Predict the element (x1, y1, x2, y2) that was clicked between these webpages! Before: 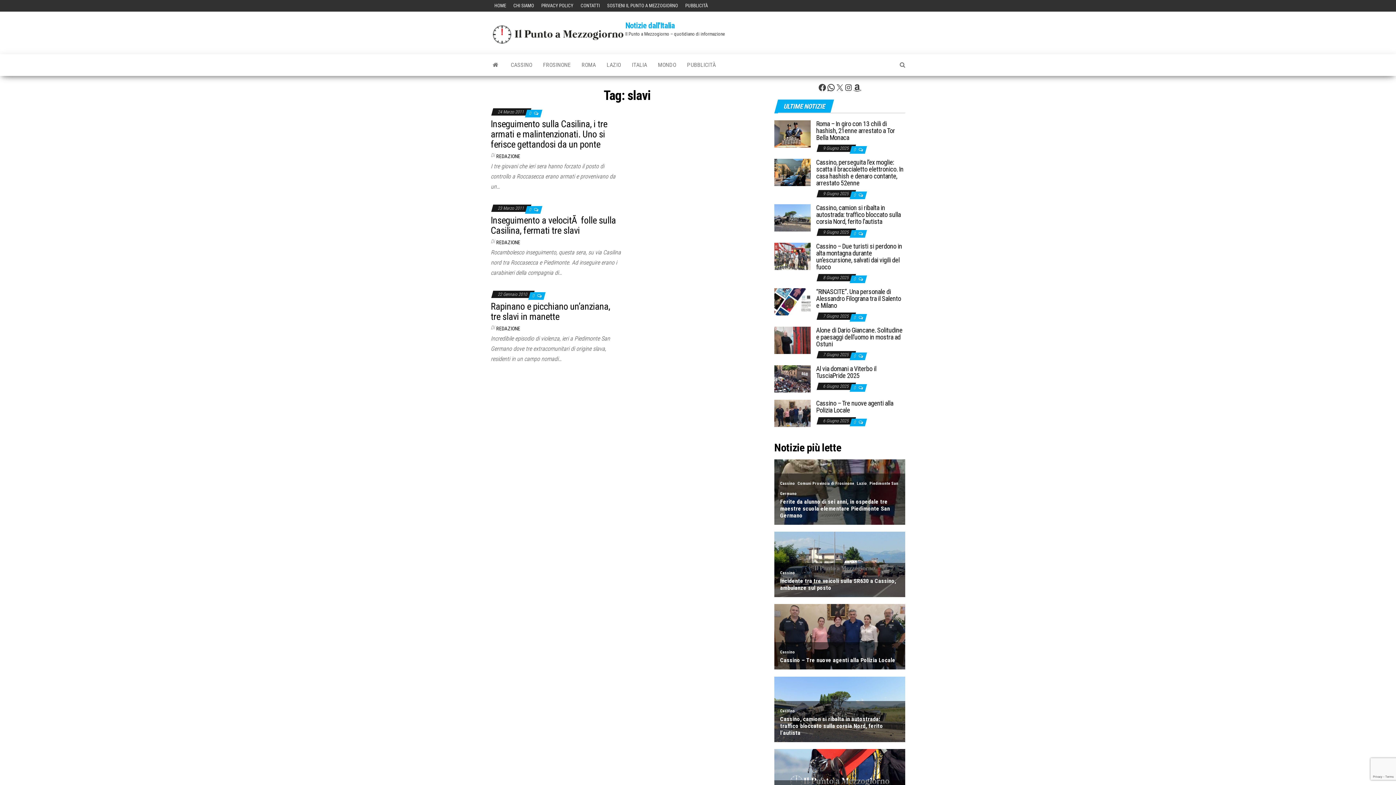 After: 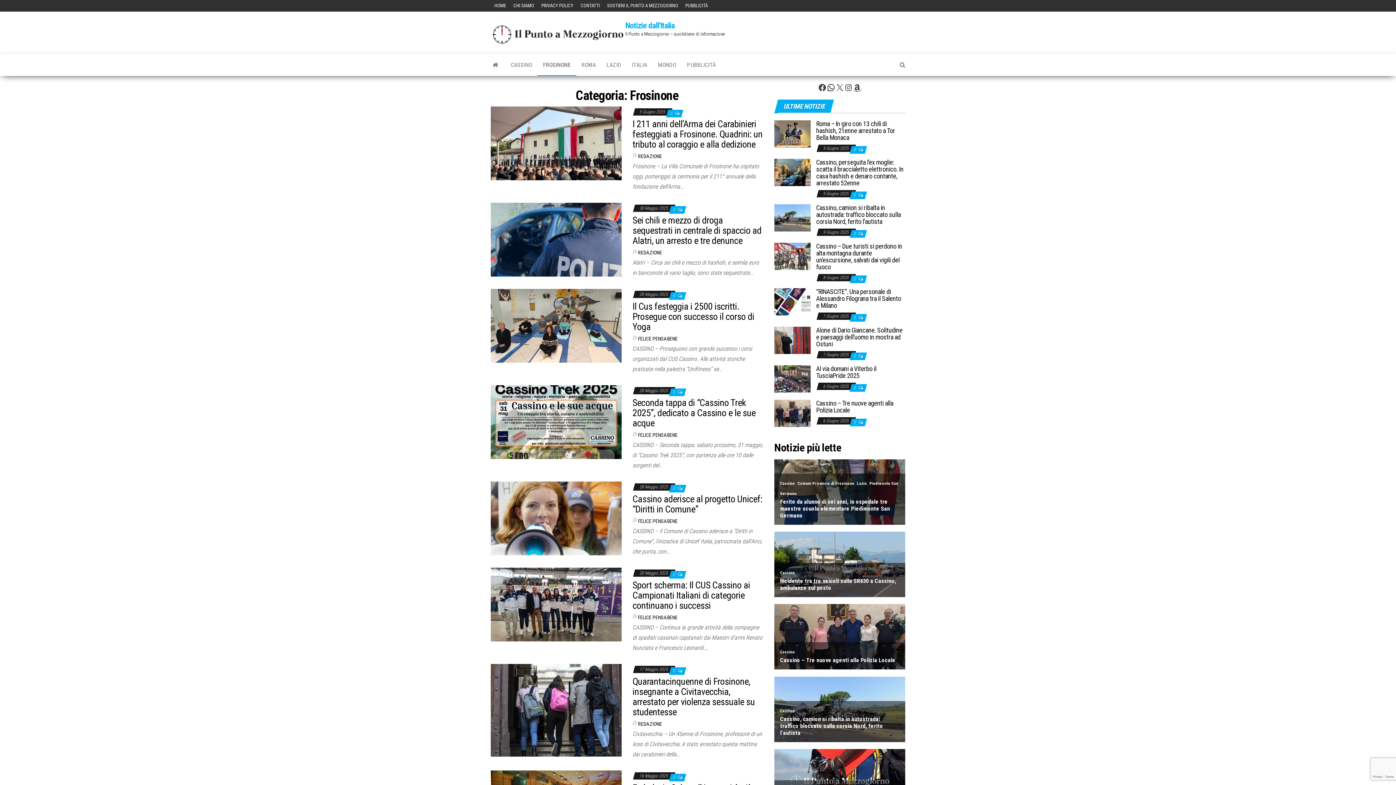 Action: bbox: (537, 54, 576, 76) label: FROSINONE